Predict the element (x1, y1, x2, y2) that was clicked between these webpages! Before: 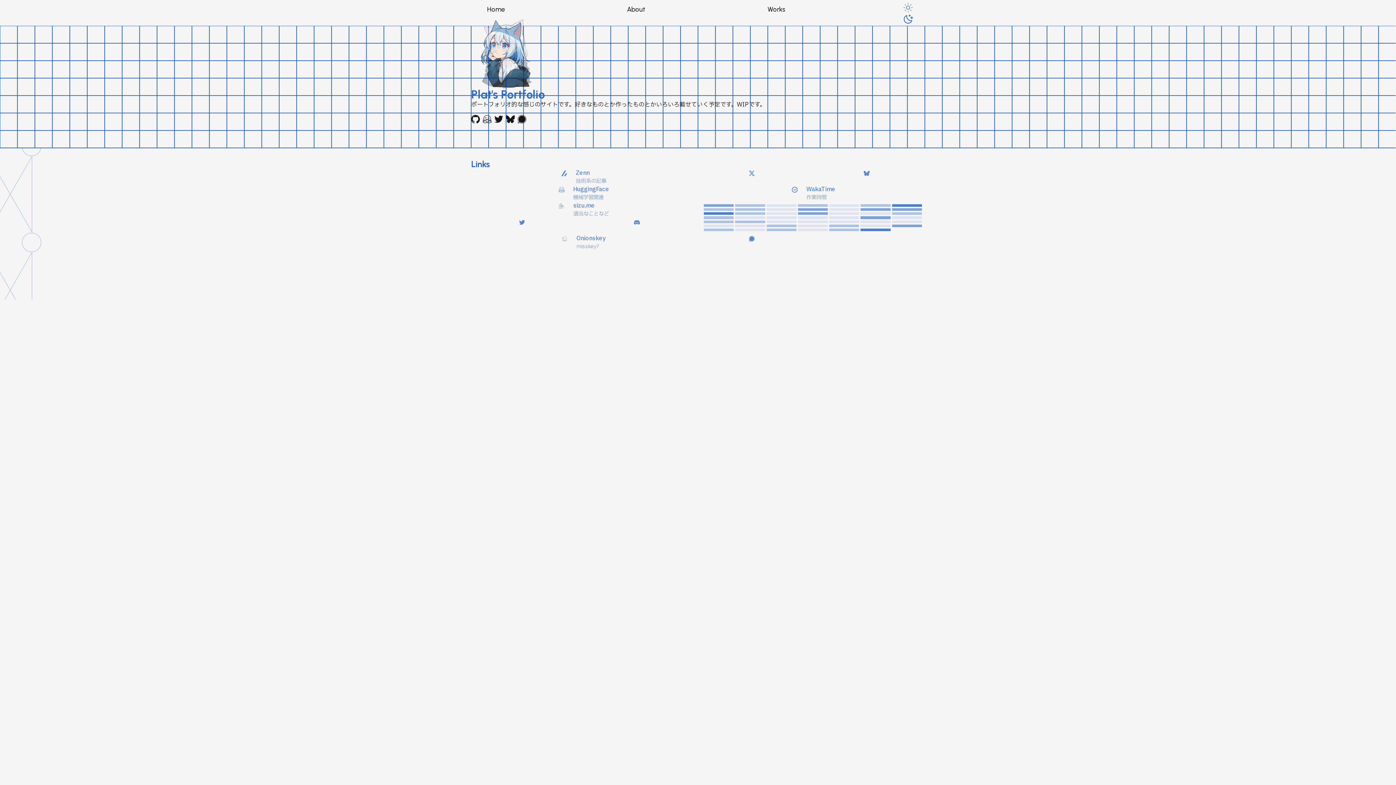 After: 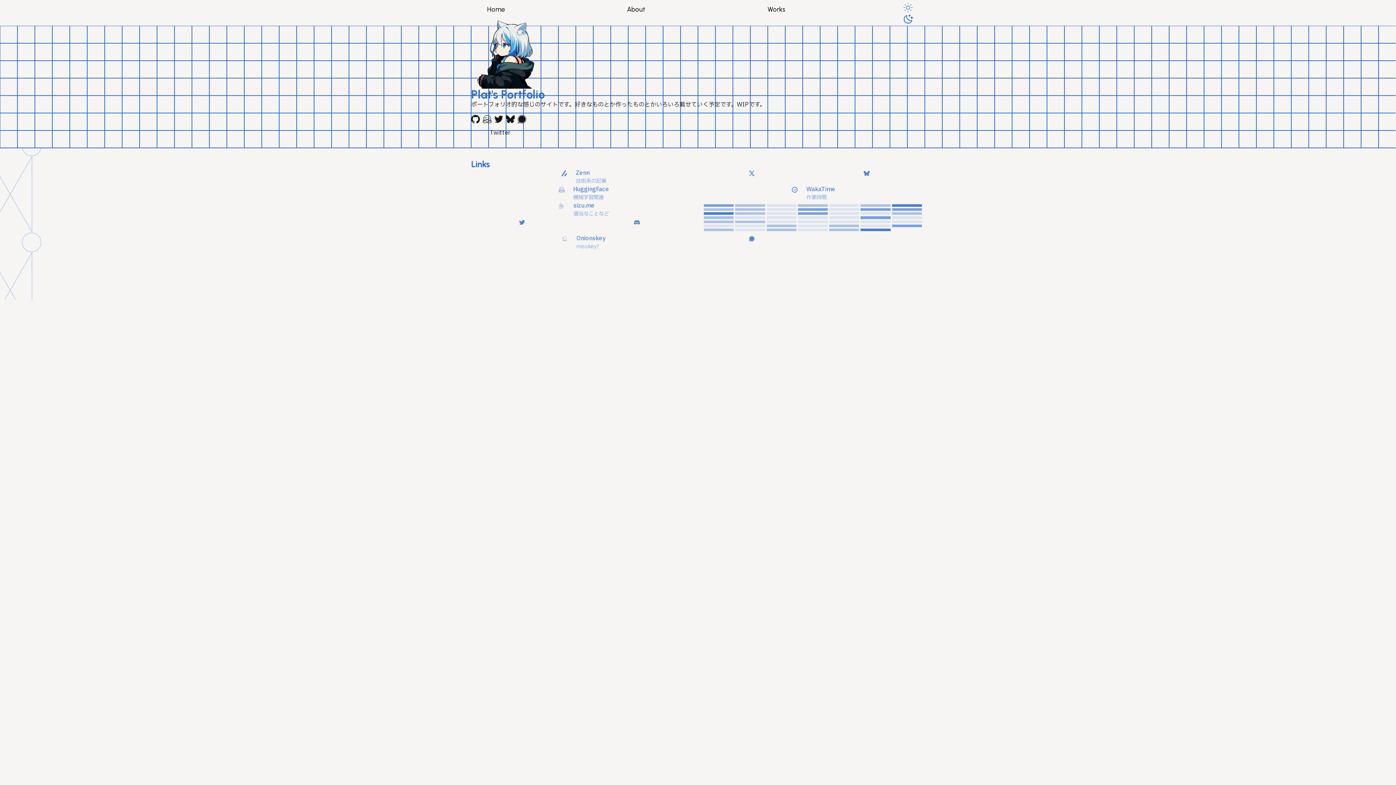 Action: bbox: (494, 104, 506, 133)